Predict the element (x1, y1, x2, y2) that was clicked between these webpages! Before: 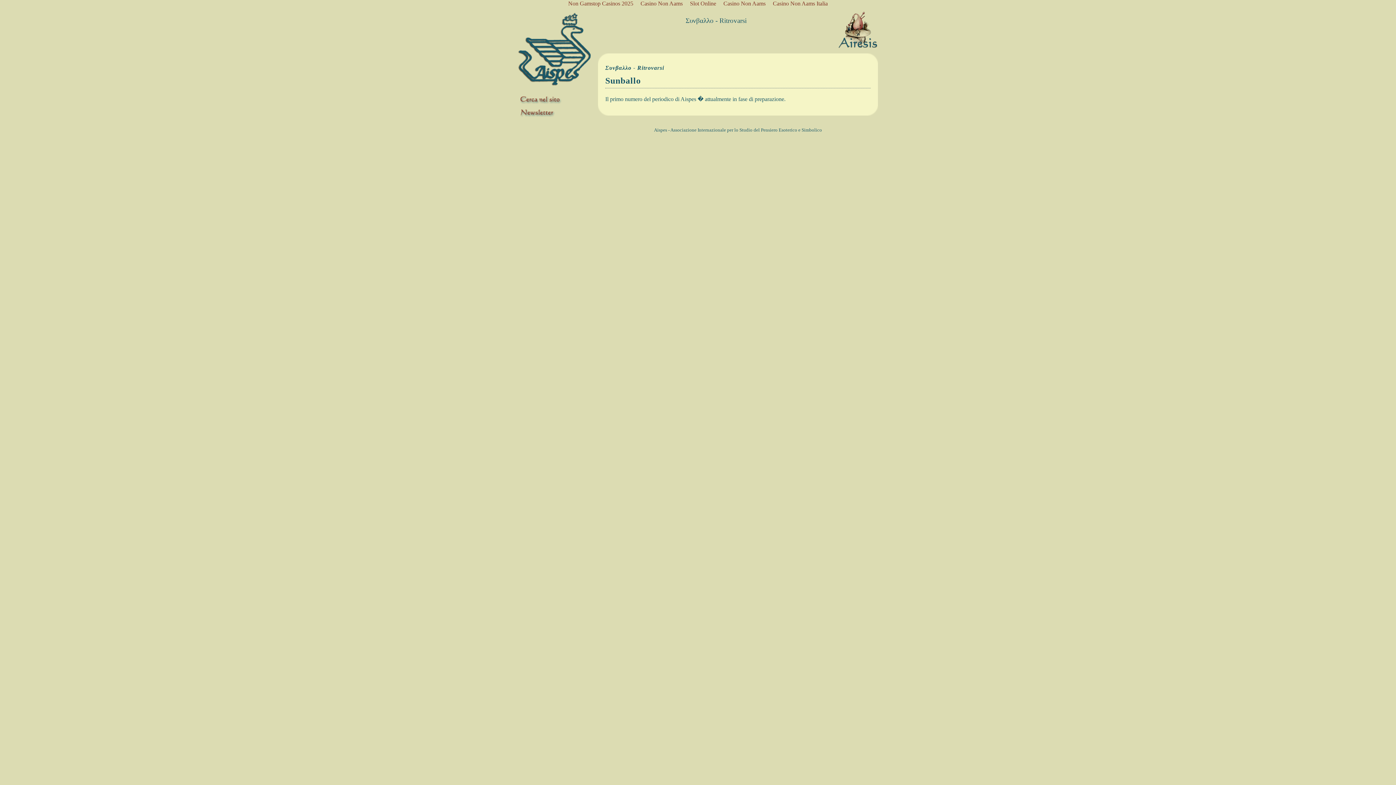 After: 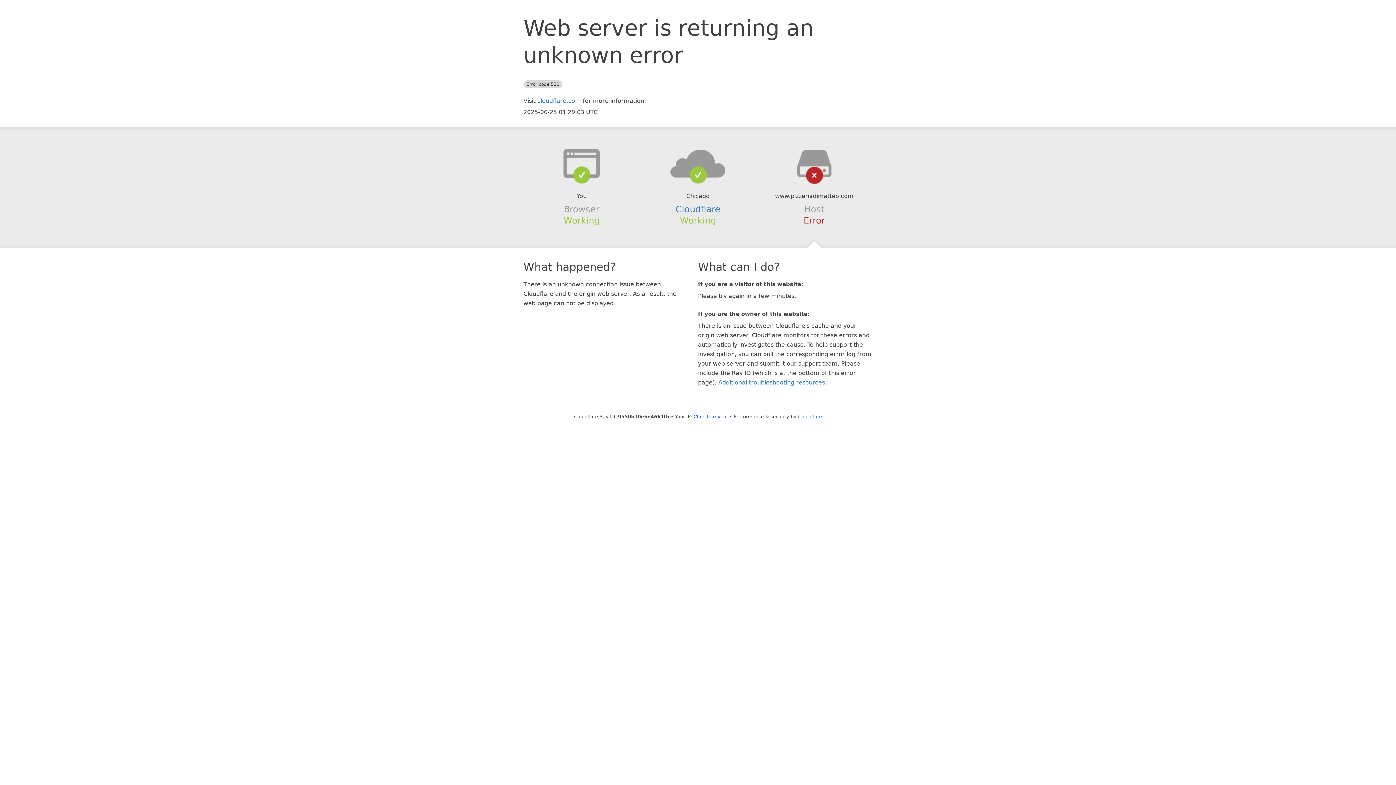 Action: bbox: (720, -1, 769, 8) label: Casino Non Aams